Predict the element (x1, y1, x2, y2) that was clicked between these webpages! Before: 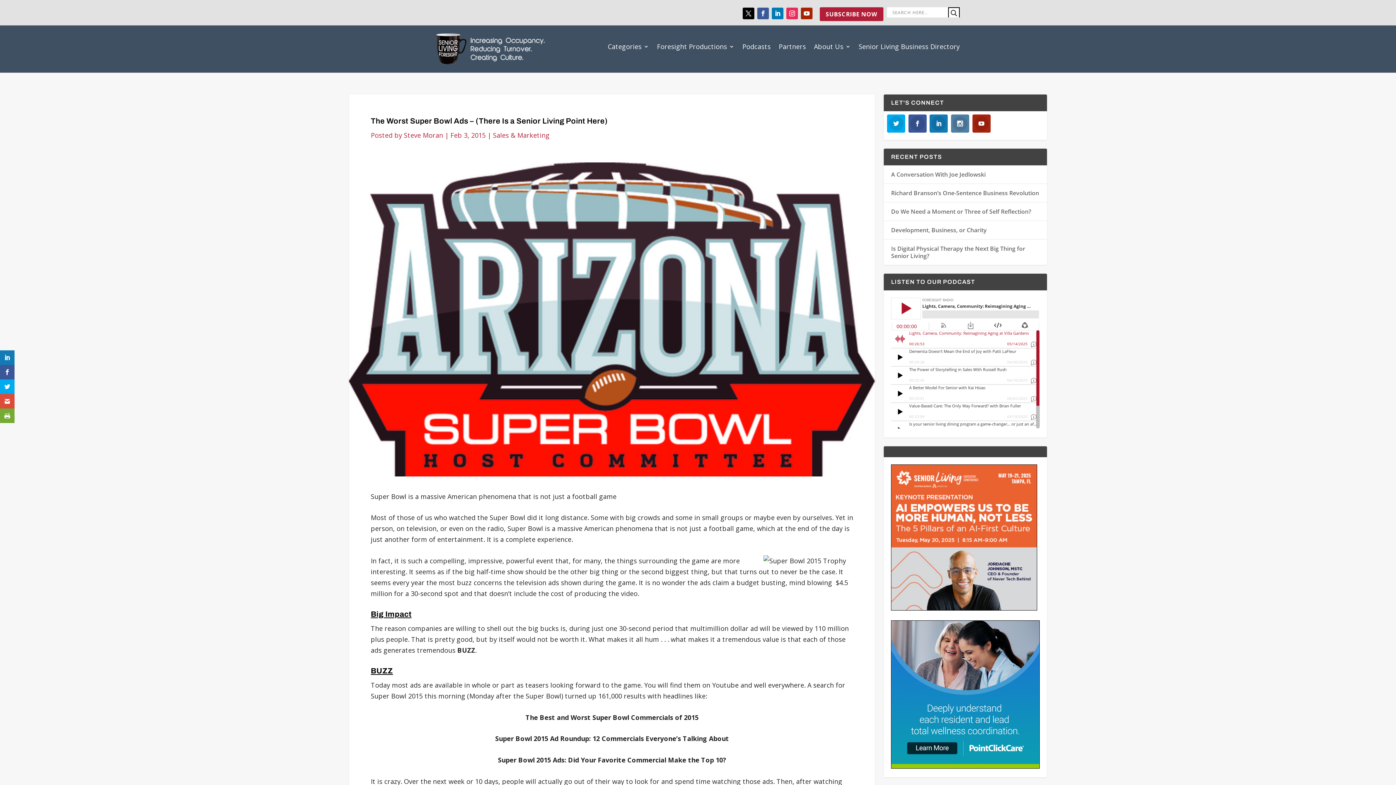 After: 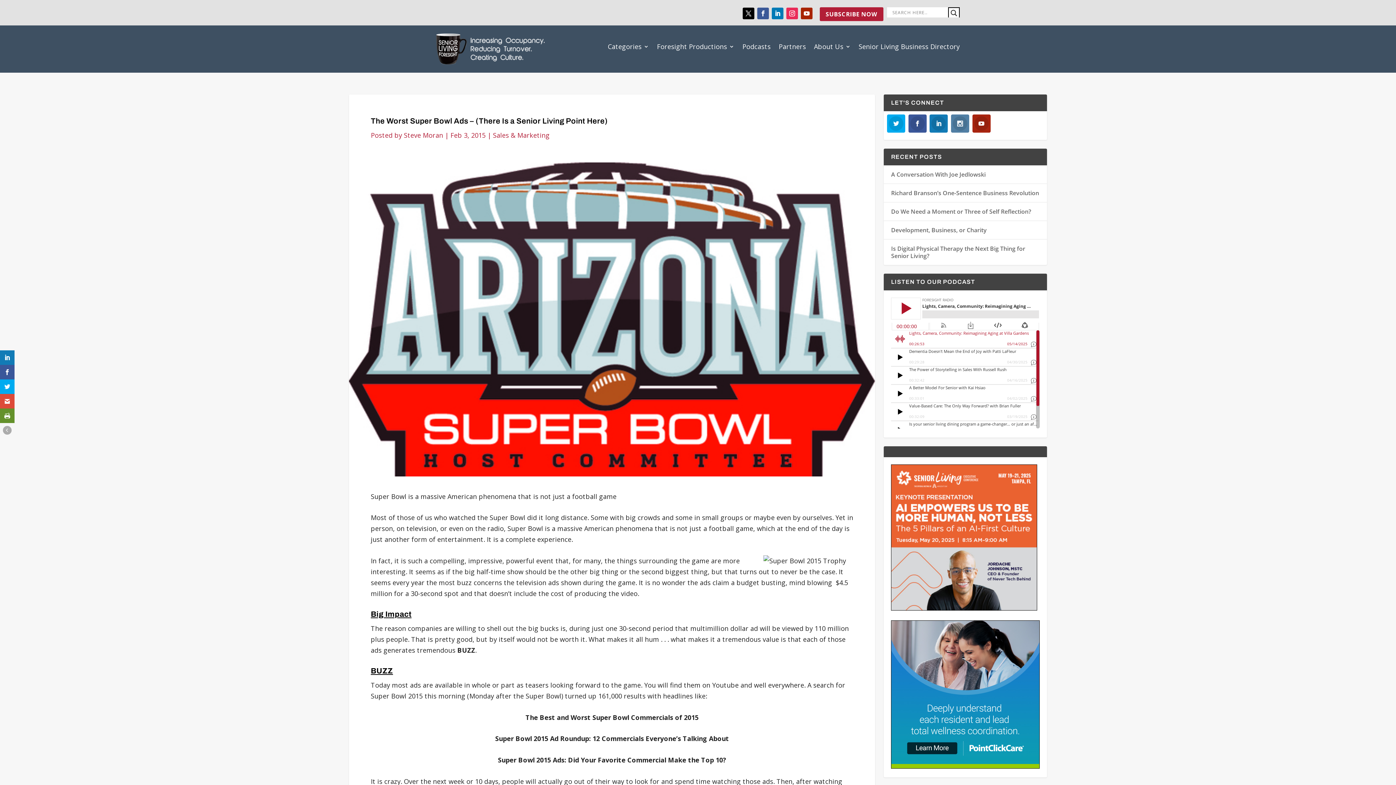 Action: bbox: (0, 408, 14, 423)